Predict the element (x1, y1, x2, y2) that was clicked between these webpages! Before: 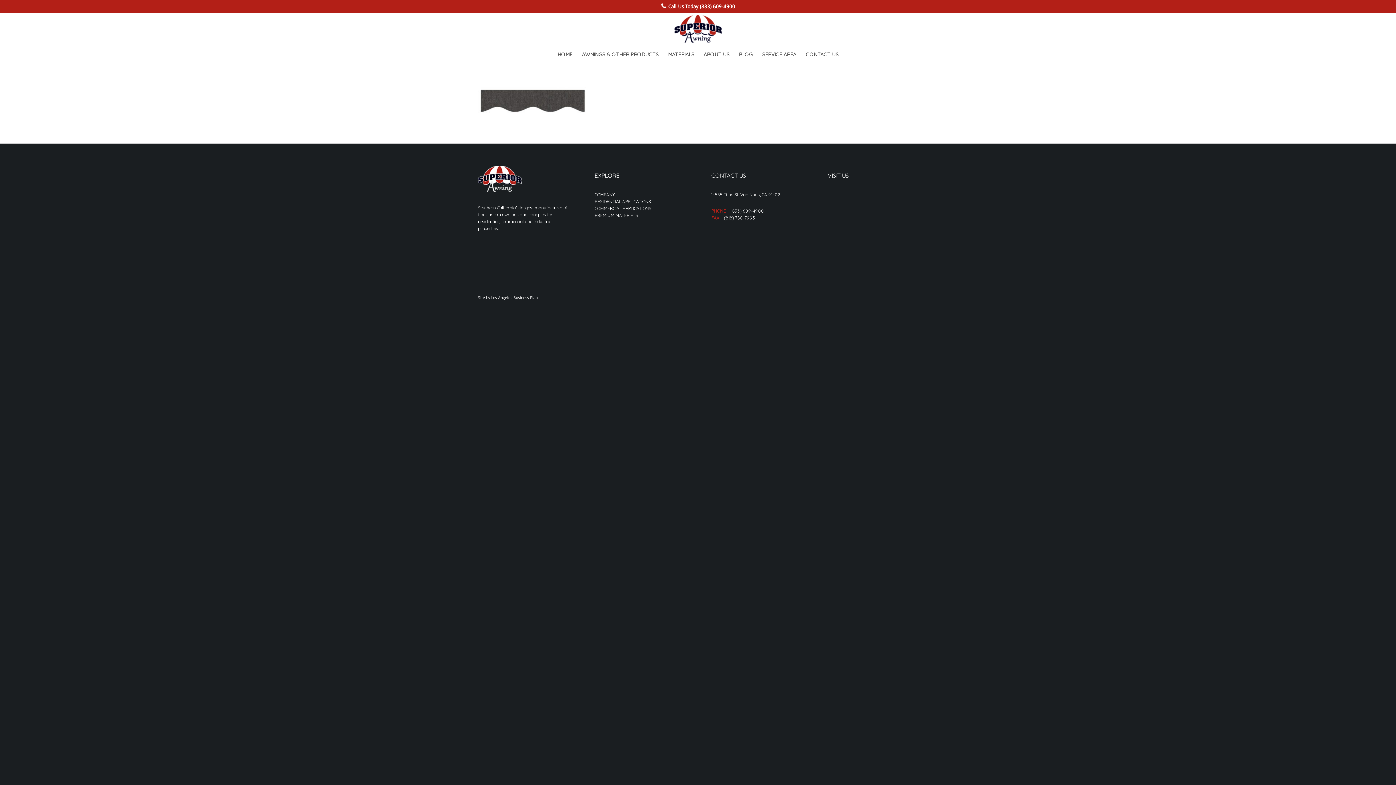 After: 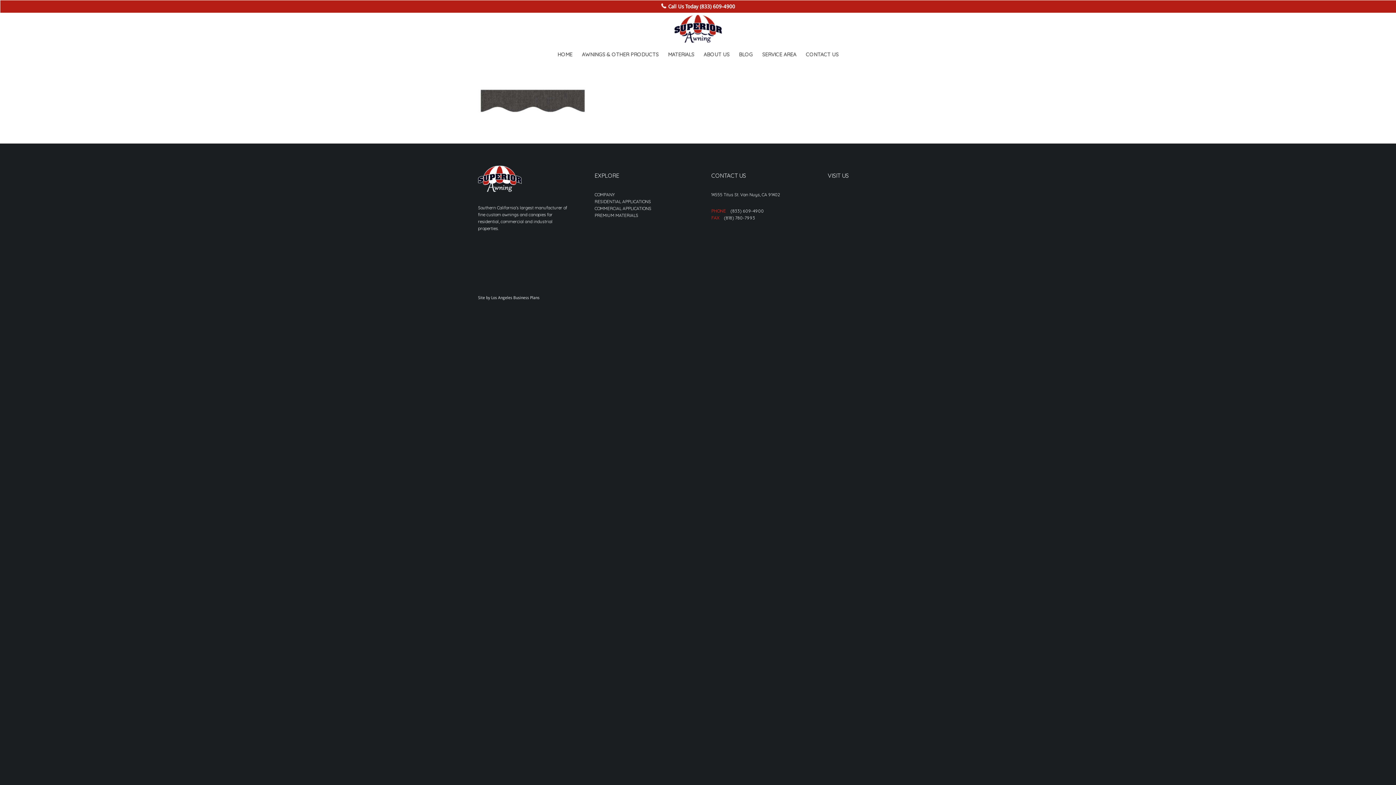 Action: bbox: (730, 208, 764, 213) label: (833) 609-4900